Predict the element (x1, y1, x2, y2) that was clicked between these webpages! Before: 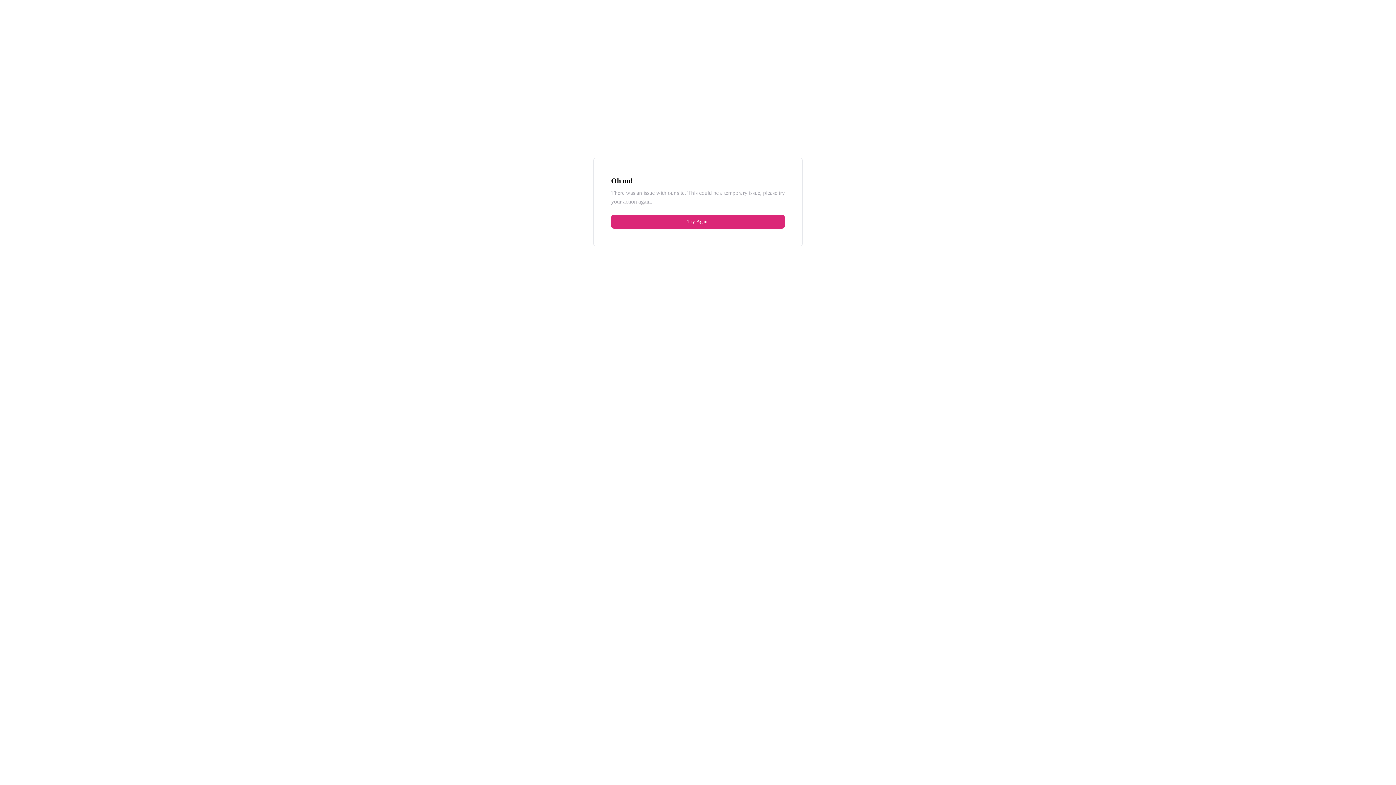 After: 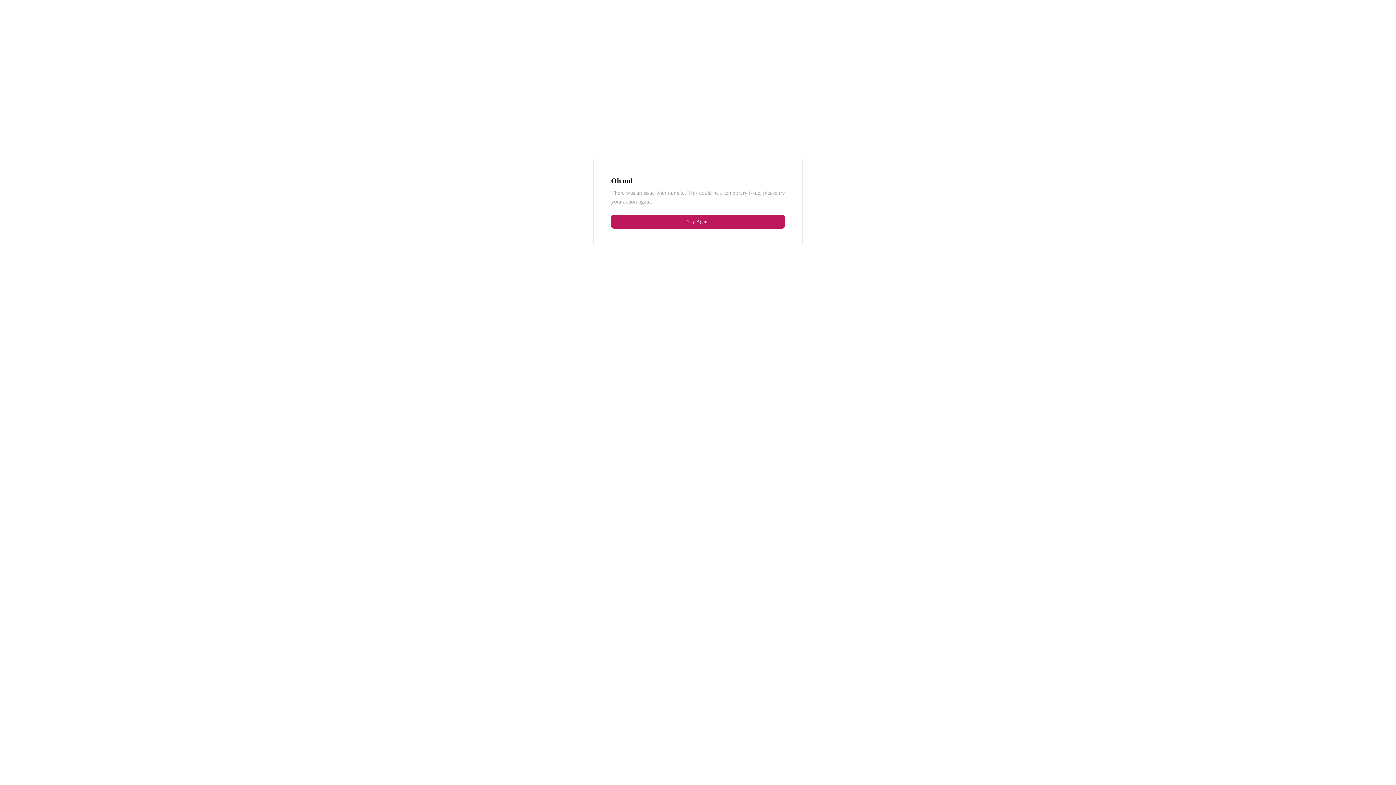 Action: bbox: (611, 214, 785, 228) label: Try Again